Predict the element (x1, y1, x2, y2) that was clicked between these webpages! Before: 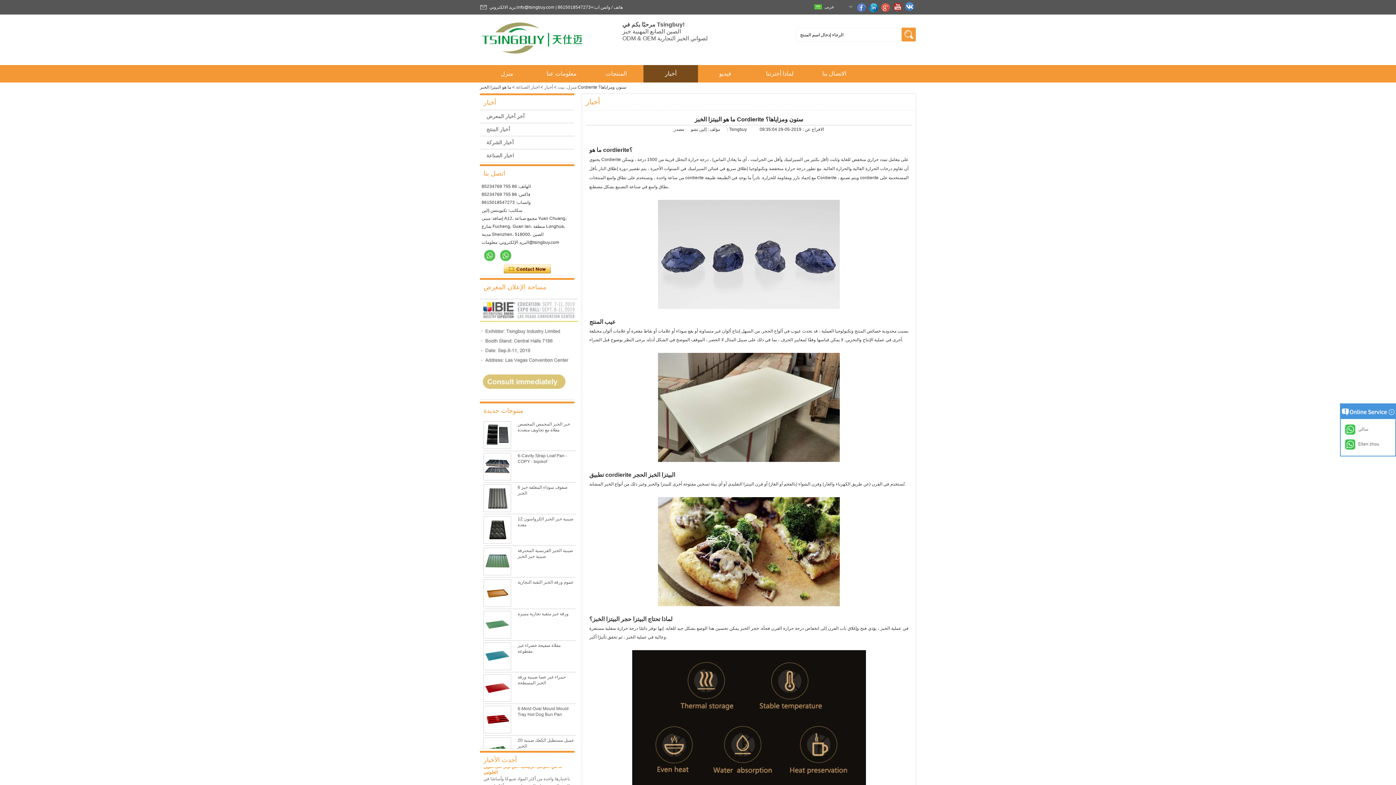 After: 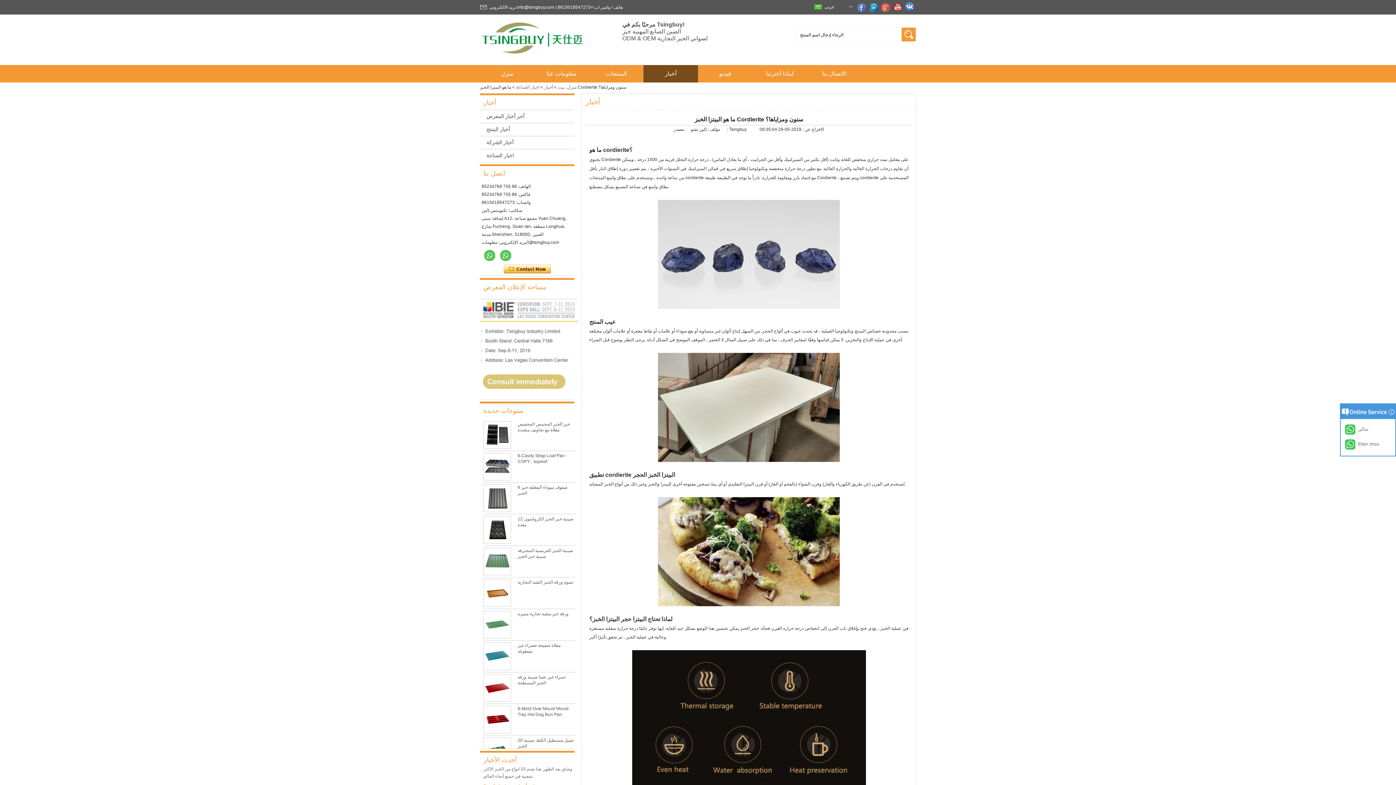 Action: bbox: (893, 2, 904, 13)